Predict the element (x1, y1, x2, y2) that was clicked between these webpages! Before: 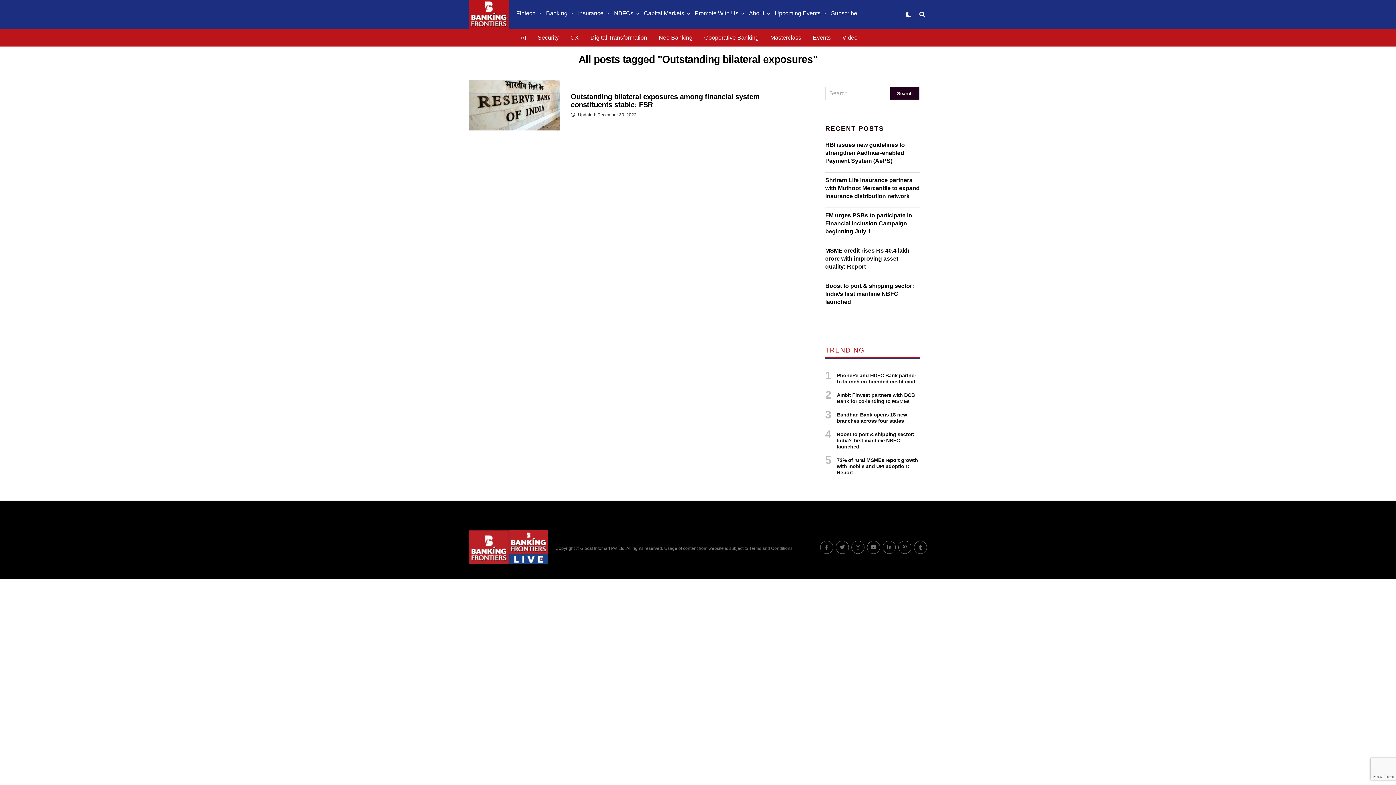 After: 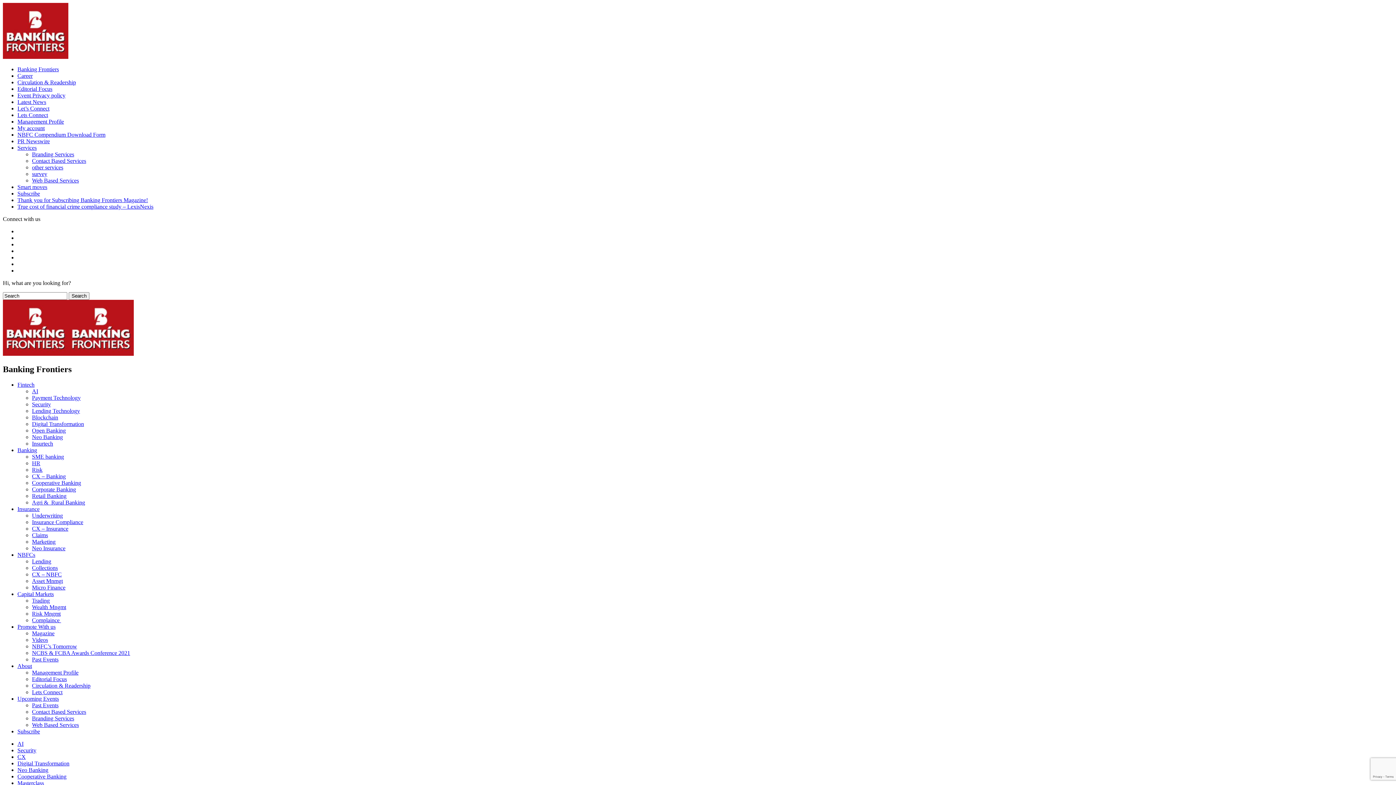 Action: label: CX bbox: (564, 29, 584, 46)